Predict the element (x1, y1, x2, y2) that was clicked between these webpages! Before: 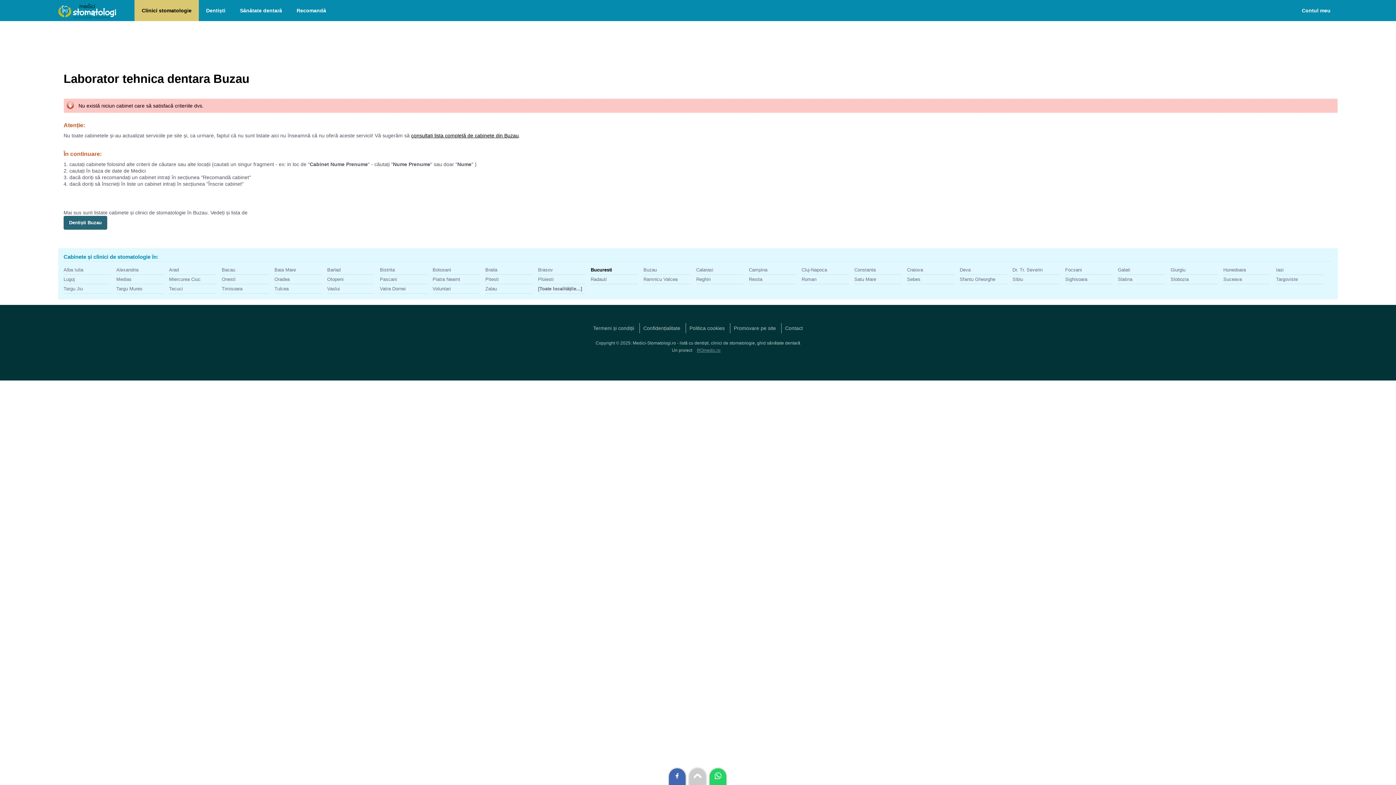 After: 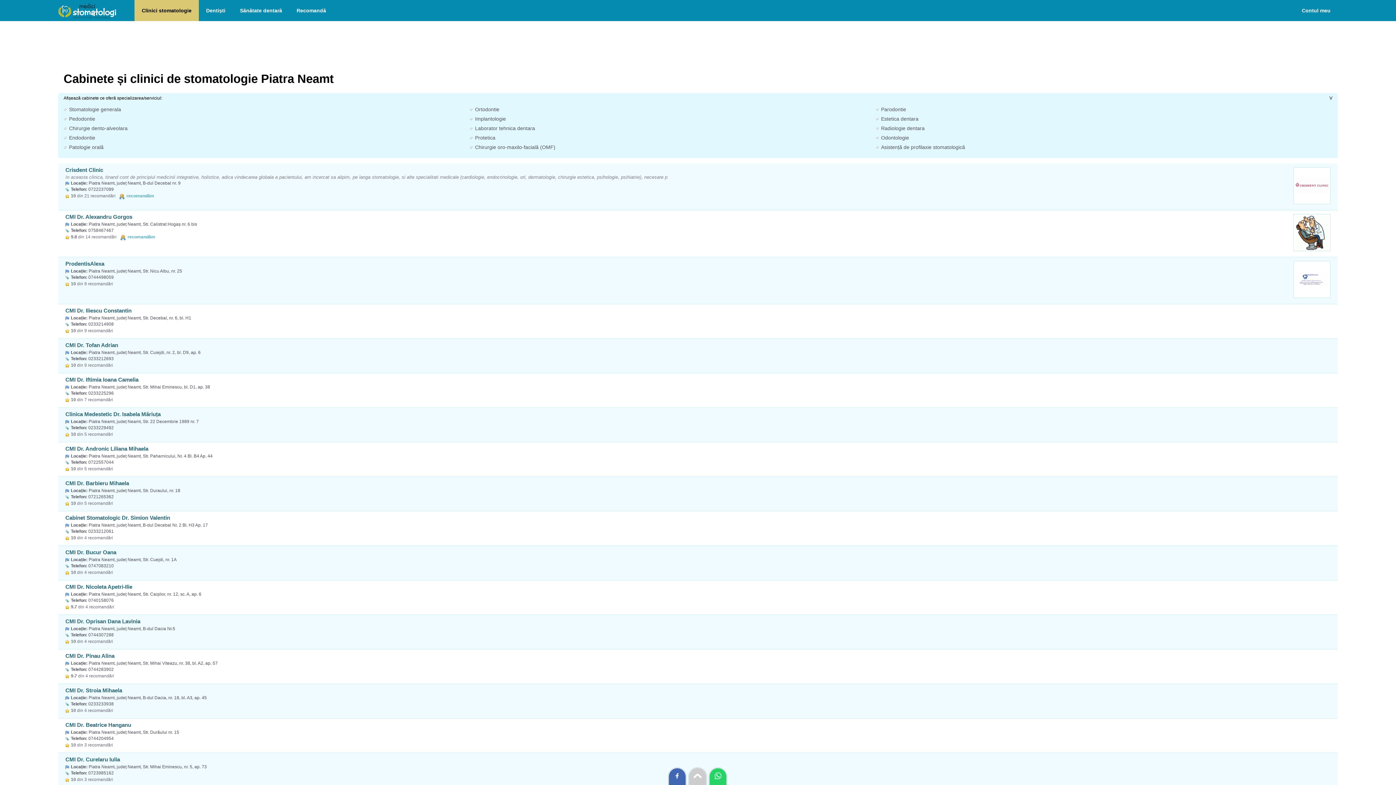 Action: label: Piatra Neamt bbox: (432, 276, 460, 282)